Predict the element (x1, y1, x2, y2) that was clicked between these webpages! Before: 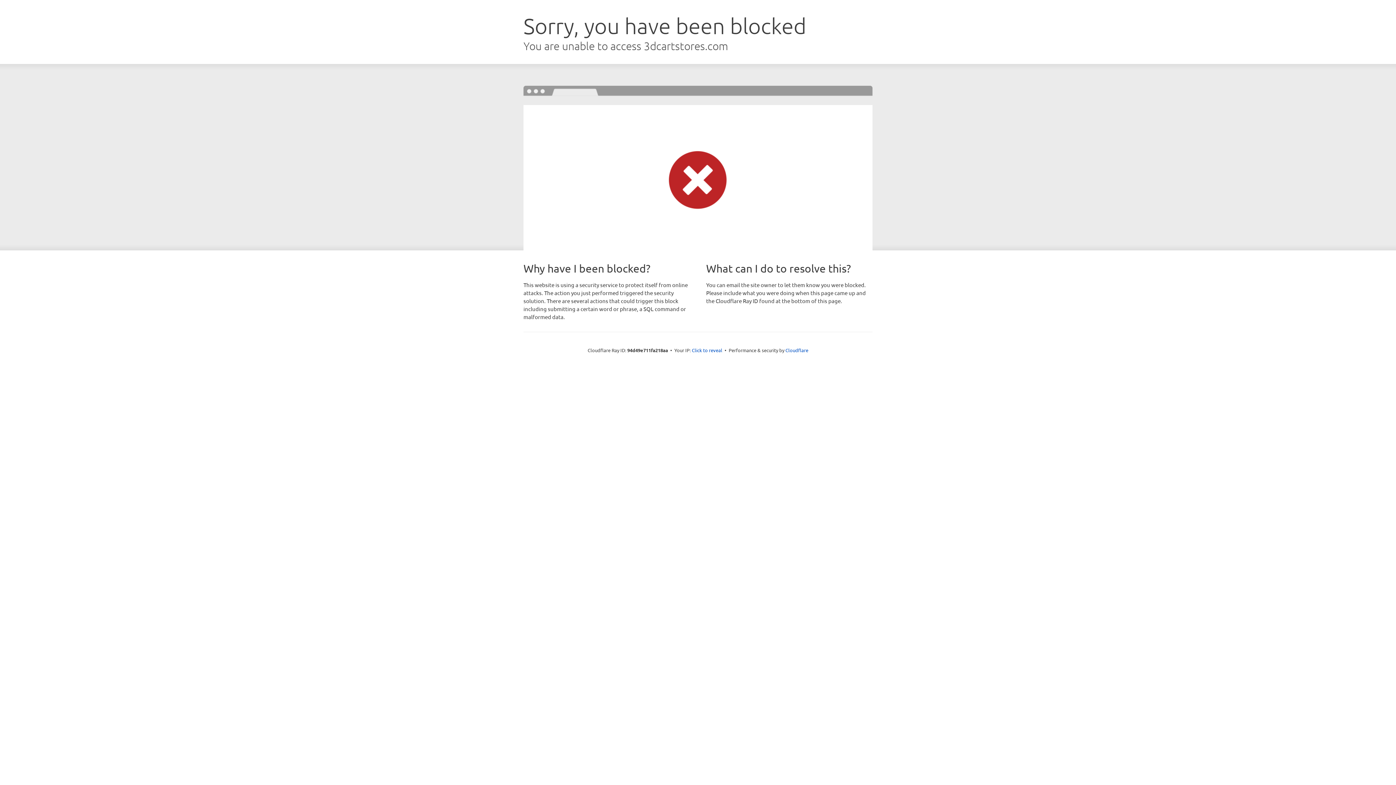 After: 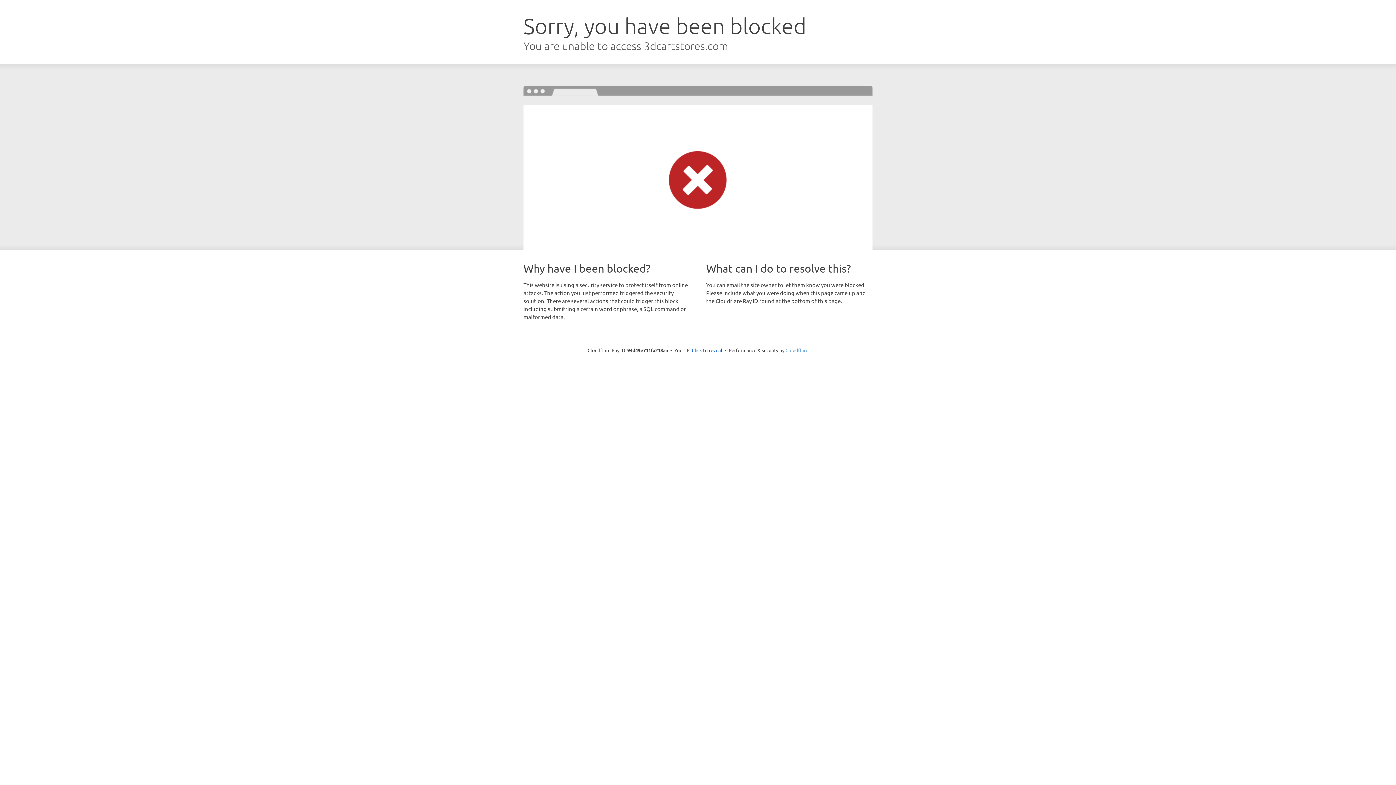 Action: label: Cloudflare bbox: (785, 347, 808, 353)